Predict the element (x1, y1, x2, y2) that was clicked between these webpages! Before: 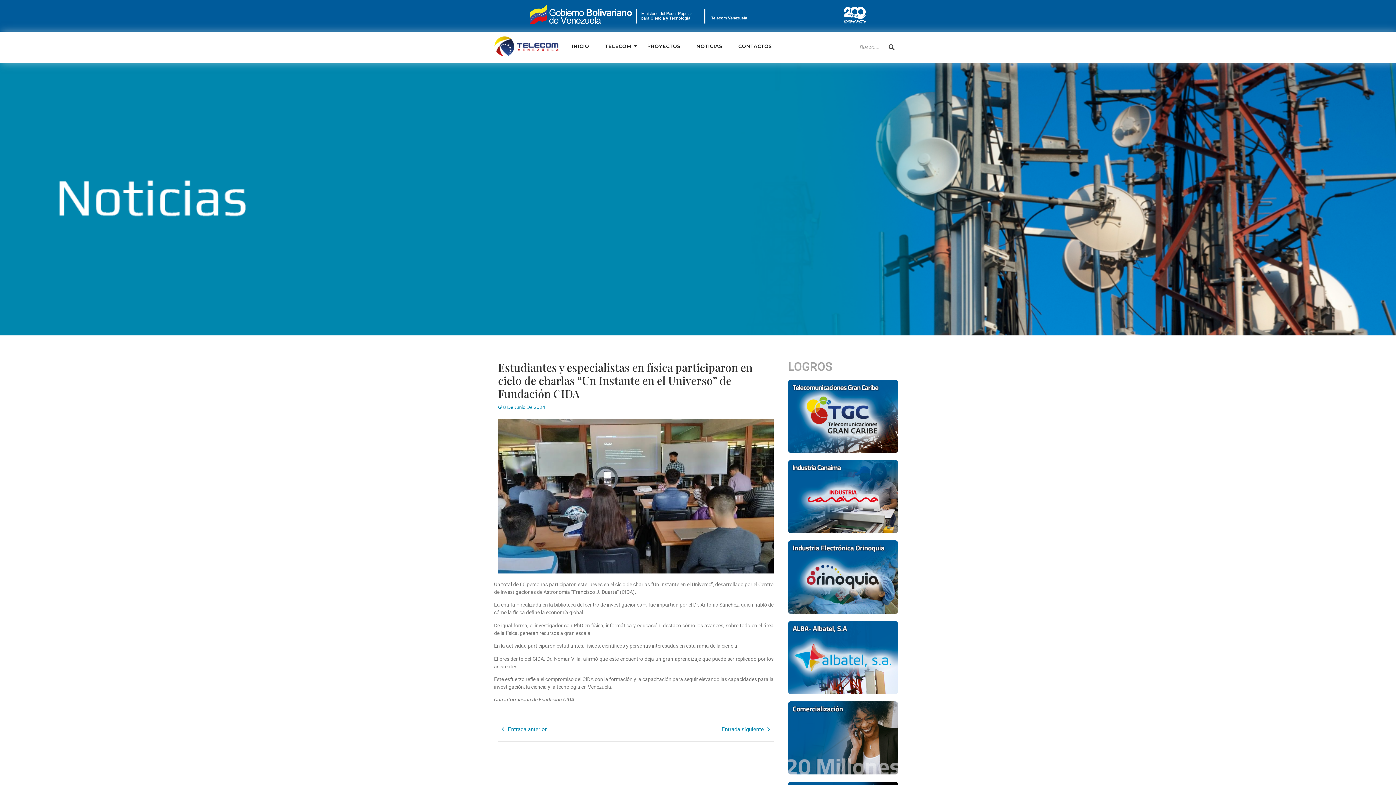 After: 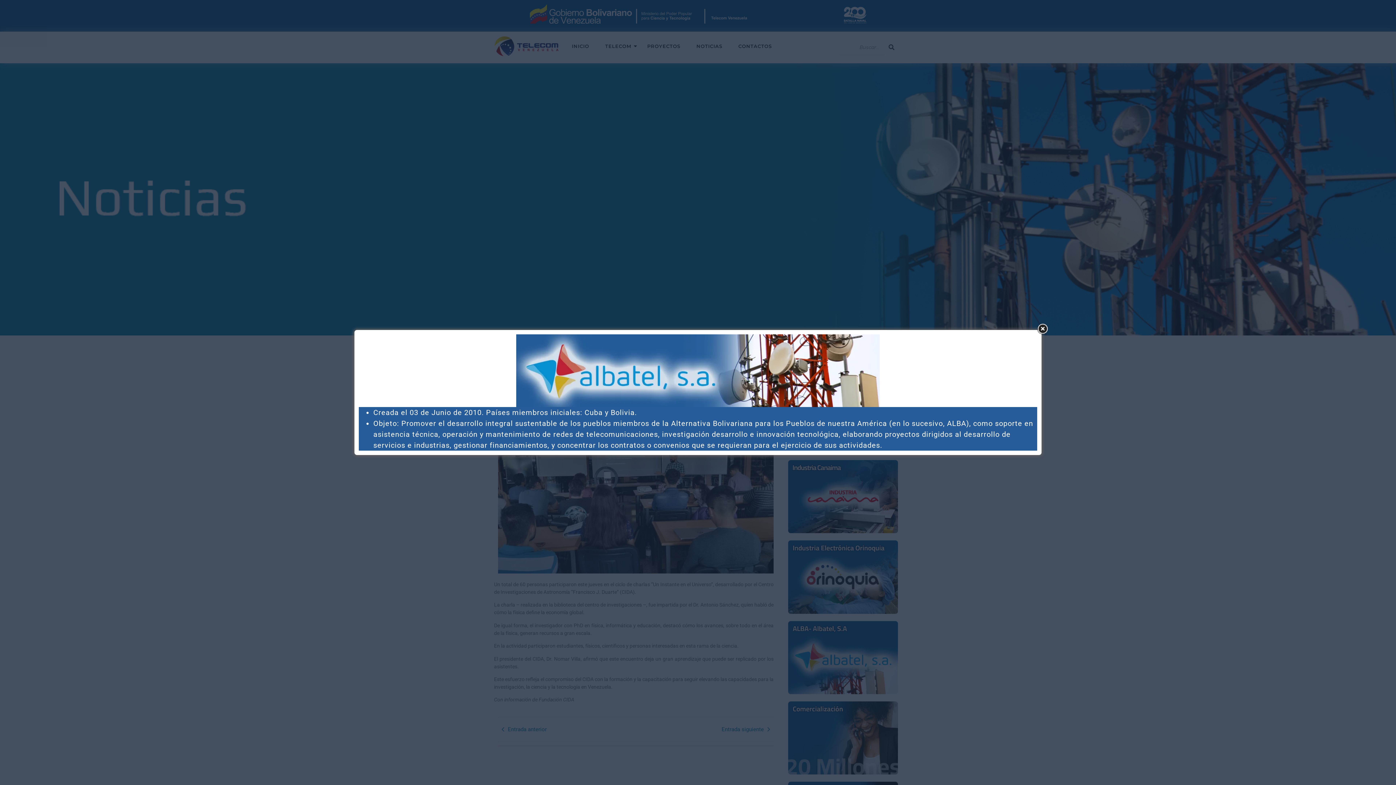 Action: bbox: (788, 621, 898, 694)